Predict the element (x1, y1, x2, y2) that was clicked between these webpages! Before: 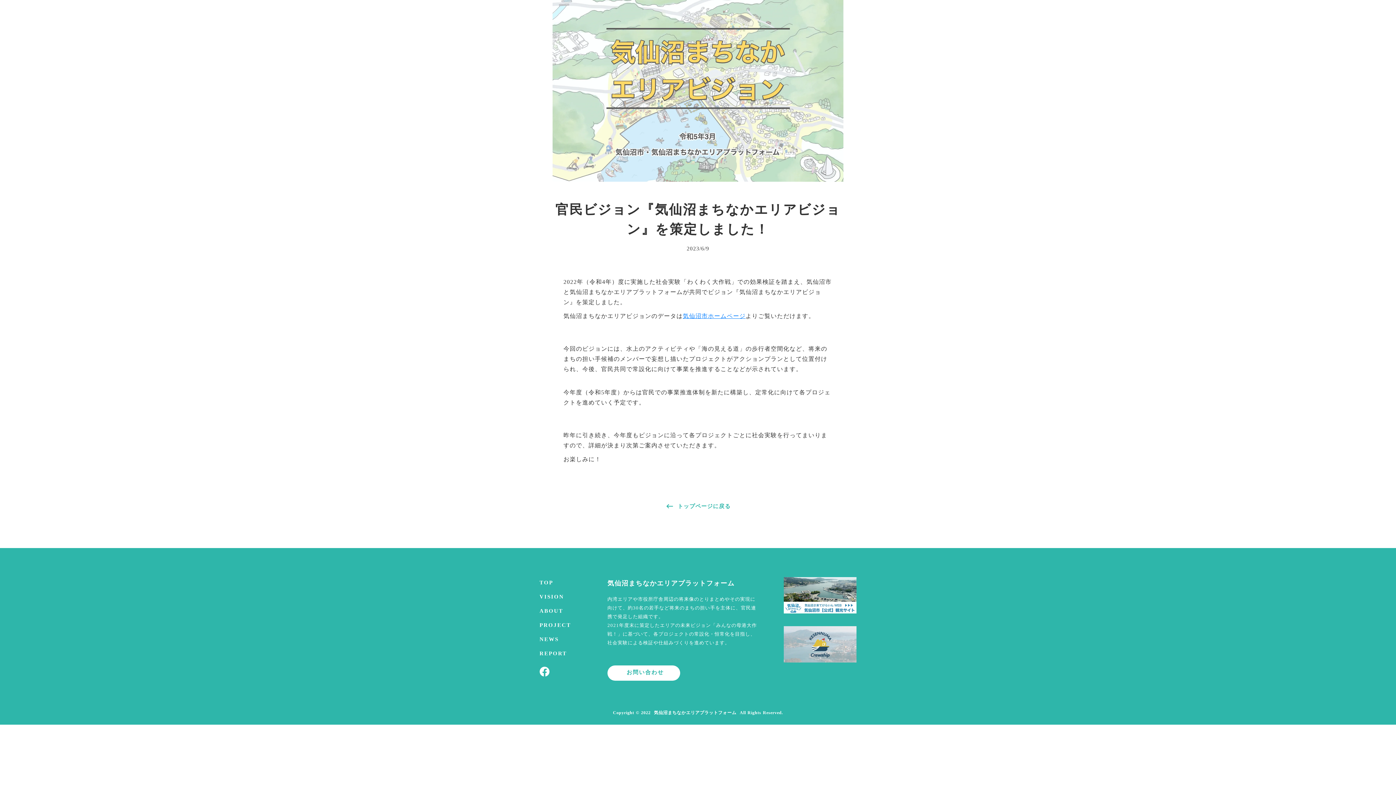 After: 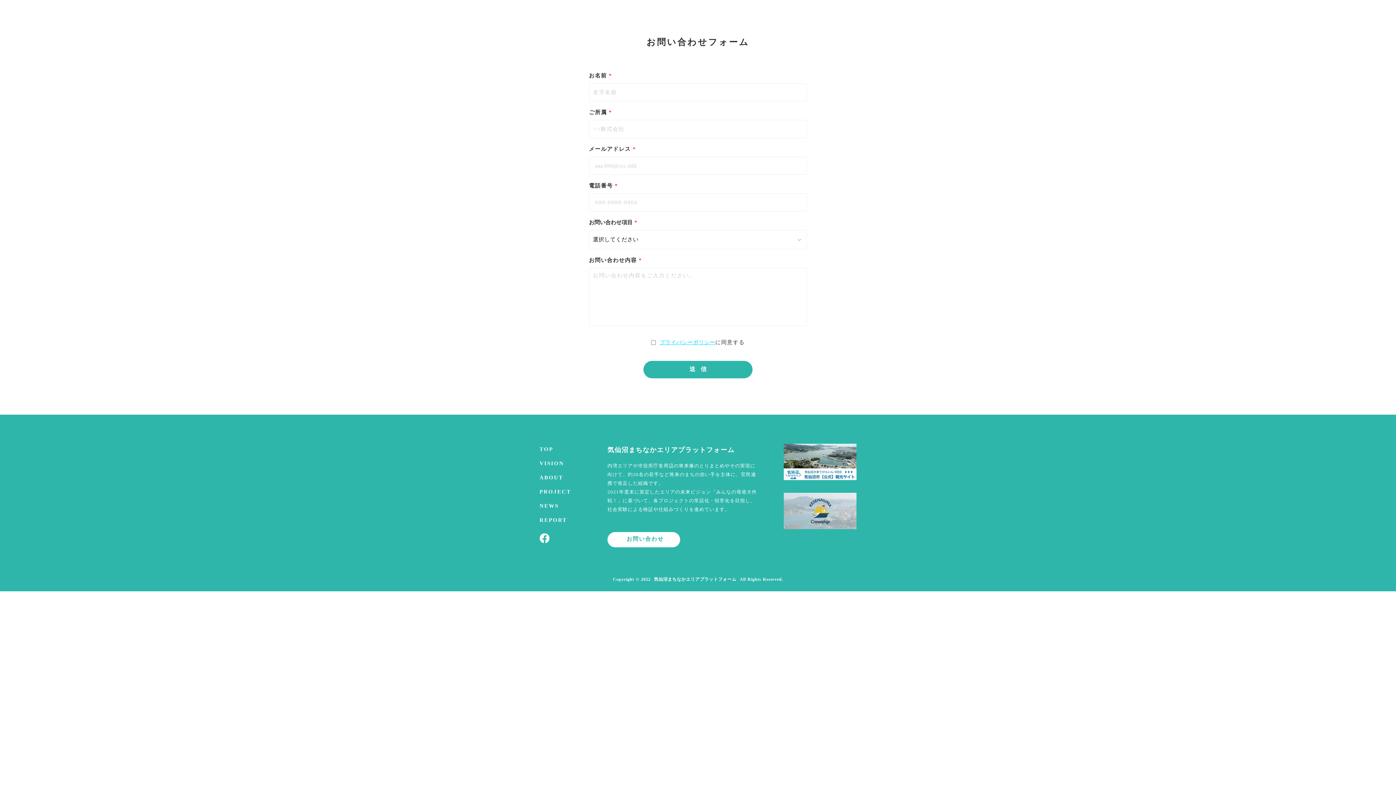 Action: bbox: (607, 665, 680, 681) label: お問い合わせ